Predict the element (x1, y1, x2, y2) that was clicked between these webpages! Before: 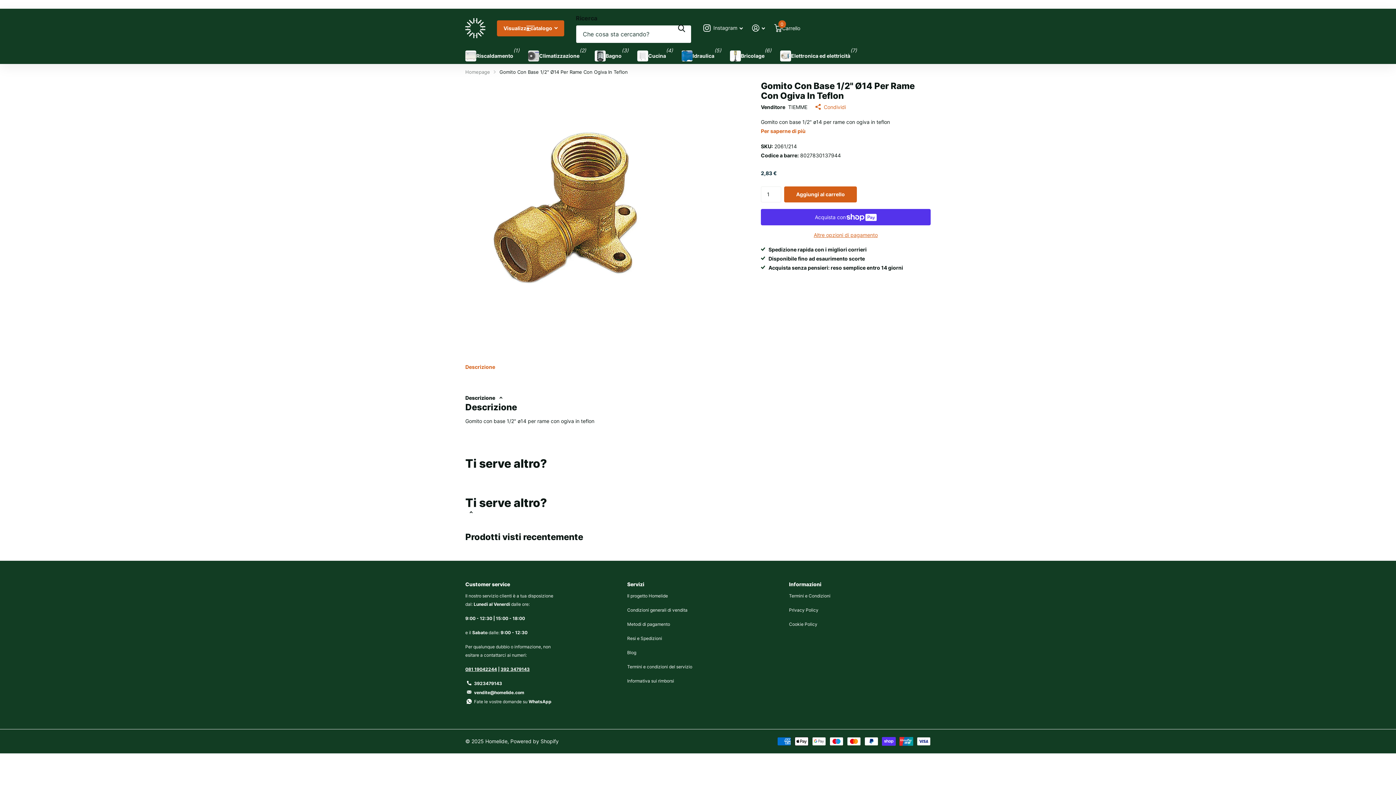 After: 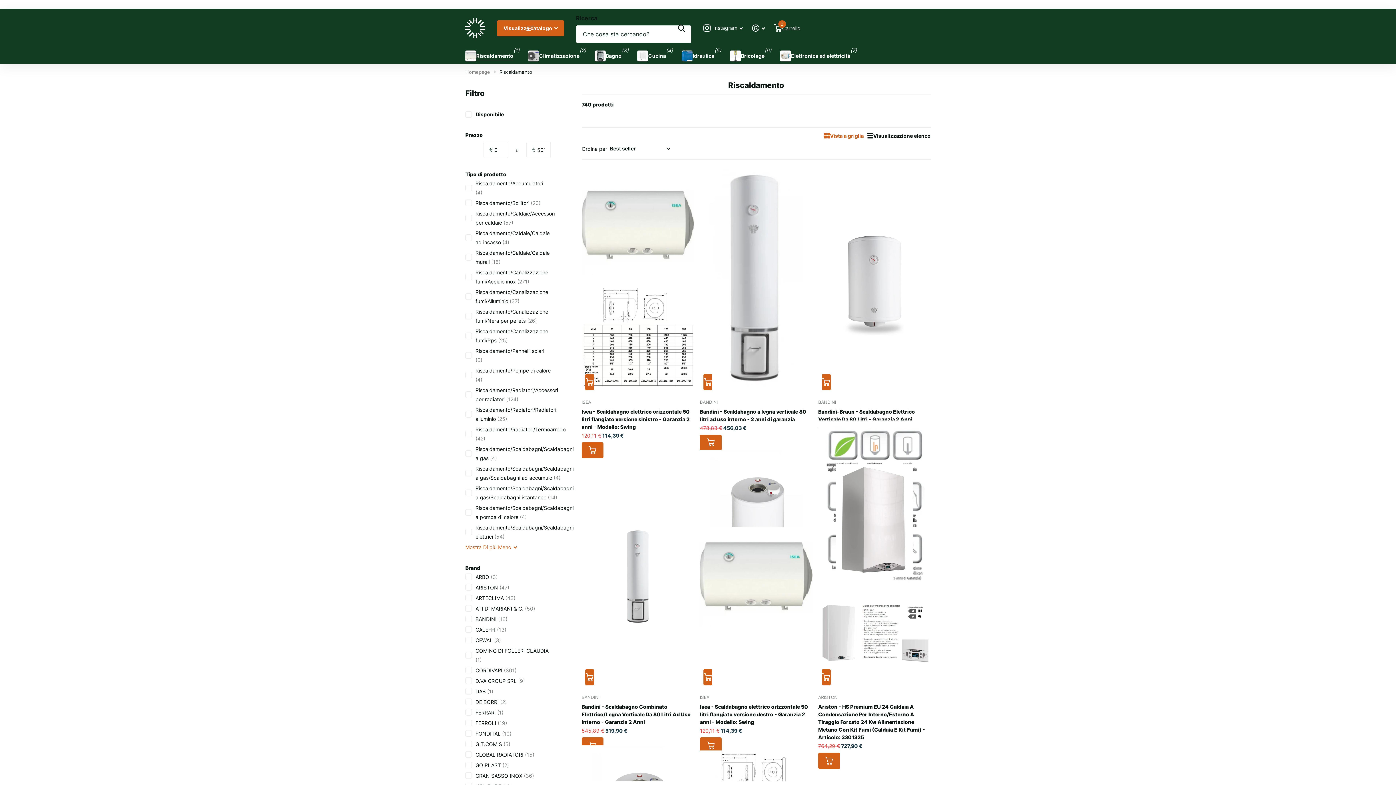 Action: bbox: (465, 47, 513, 64) label: Riscaldamento